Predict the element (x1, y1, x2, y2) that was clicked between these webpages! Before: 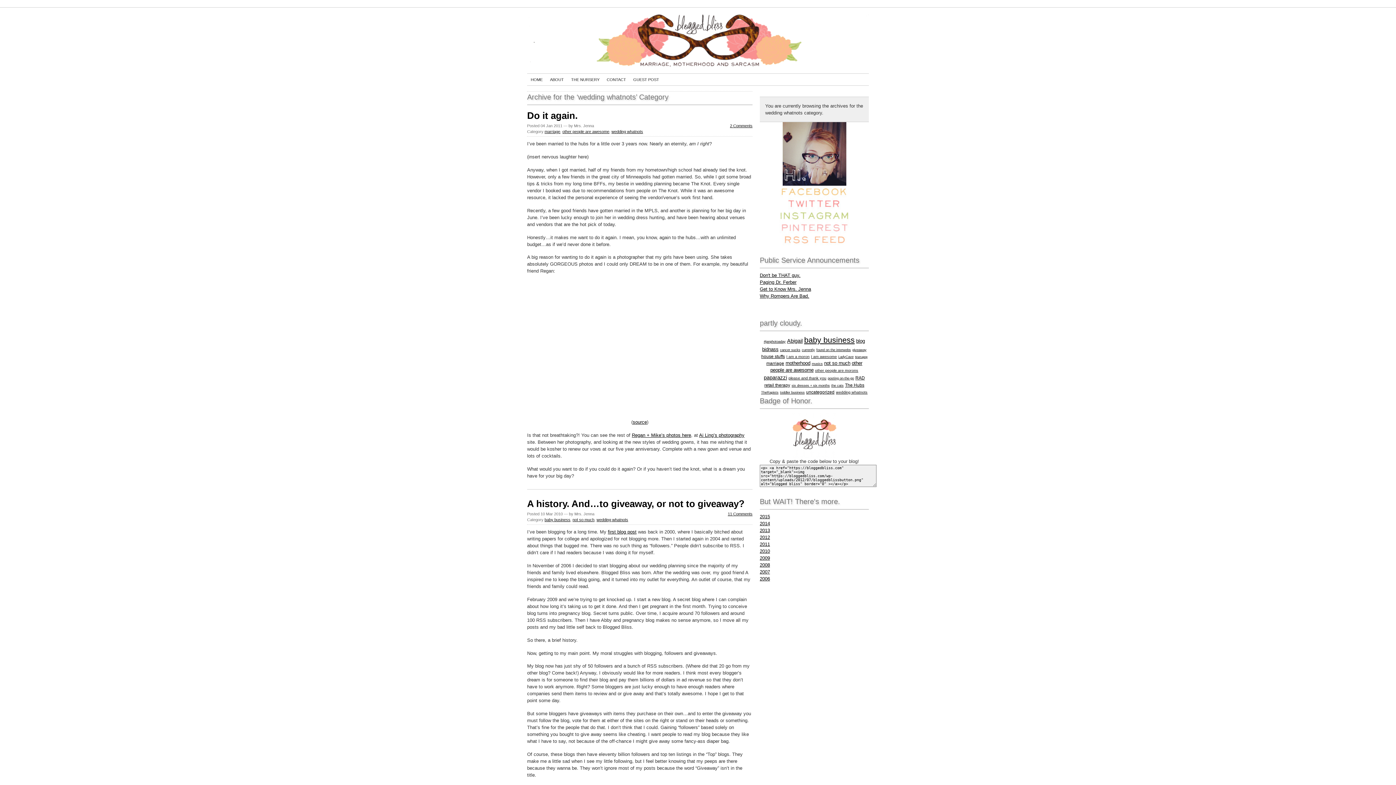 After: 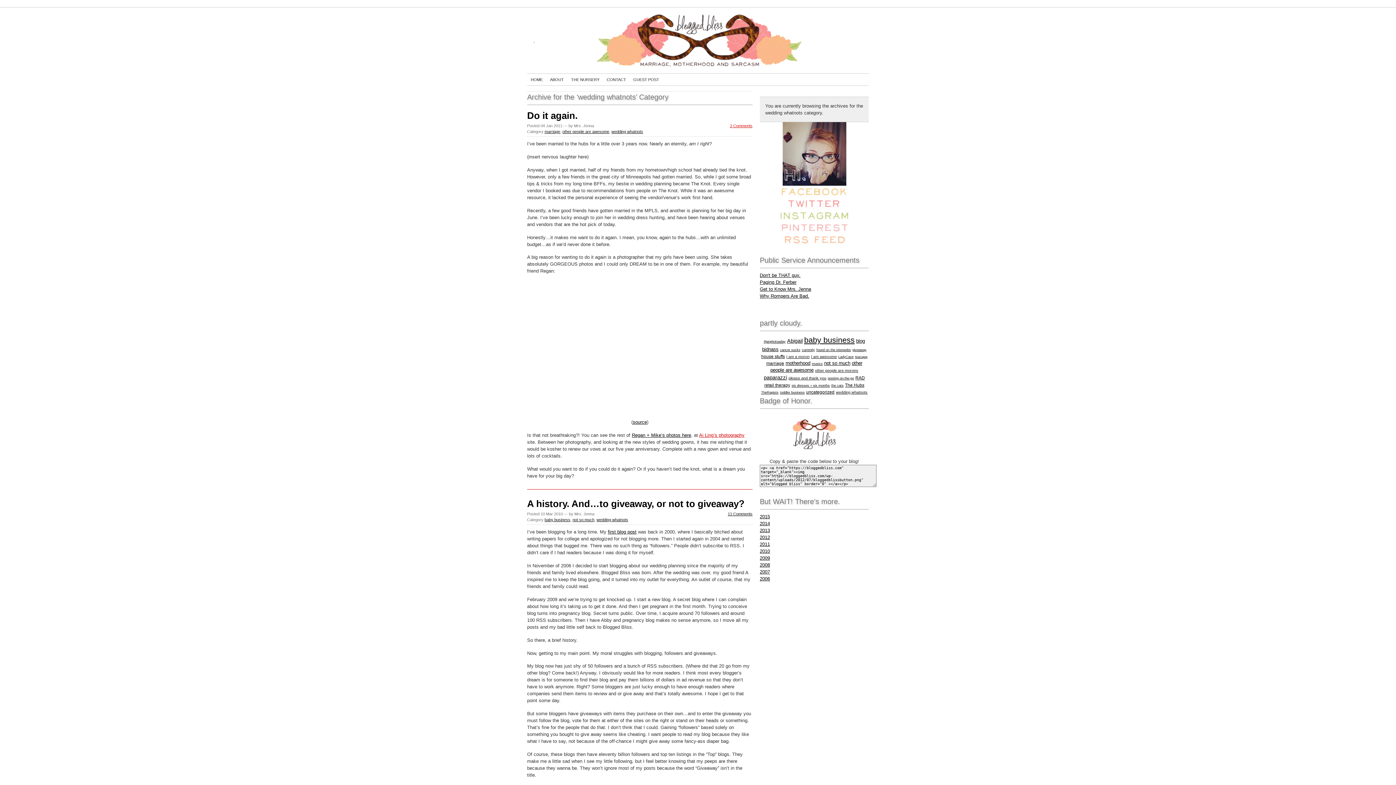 Action: label: Ai Ling’s photography bbox: (699, 432, 744, 438)